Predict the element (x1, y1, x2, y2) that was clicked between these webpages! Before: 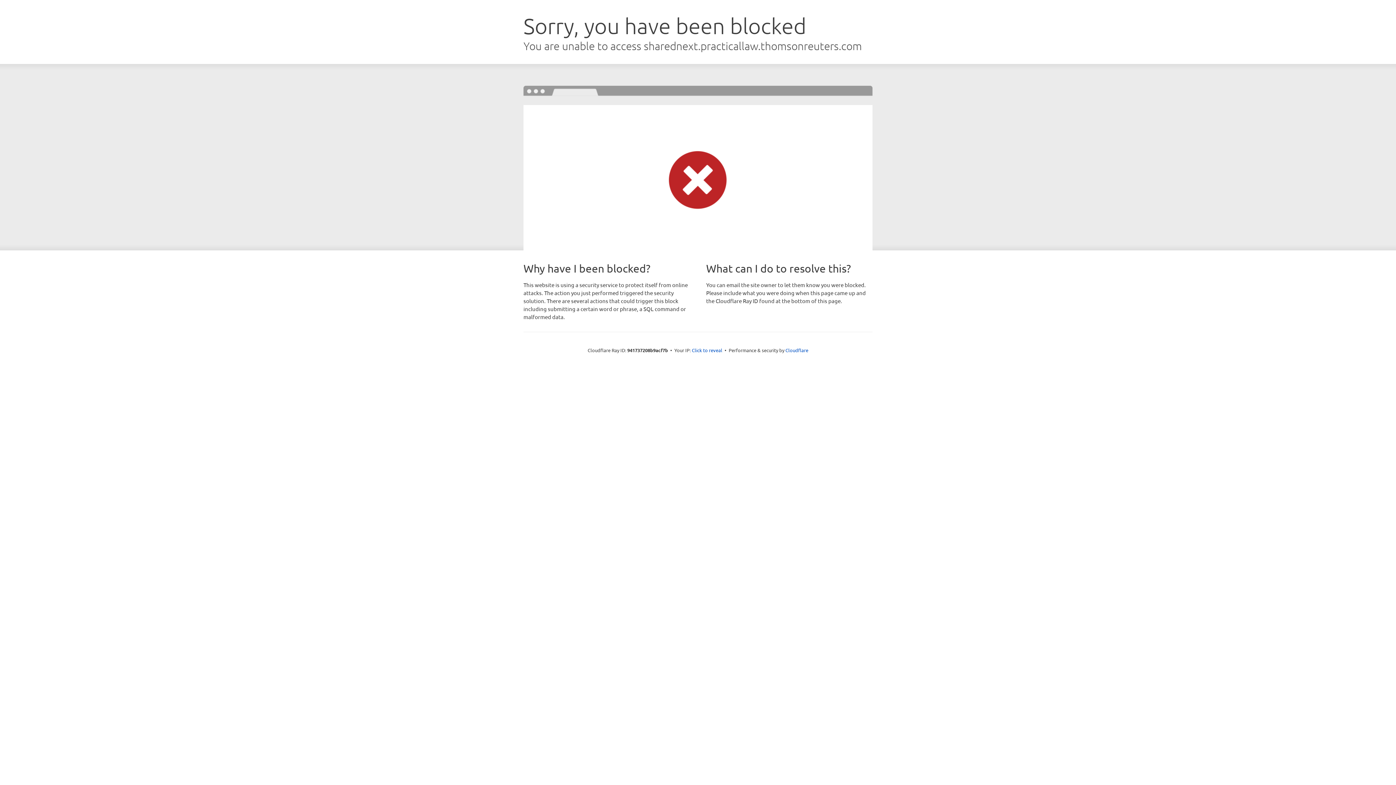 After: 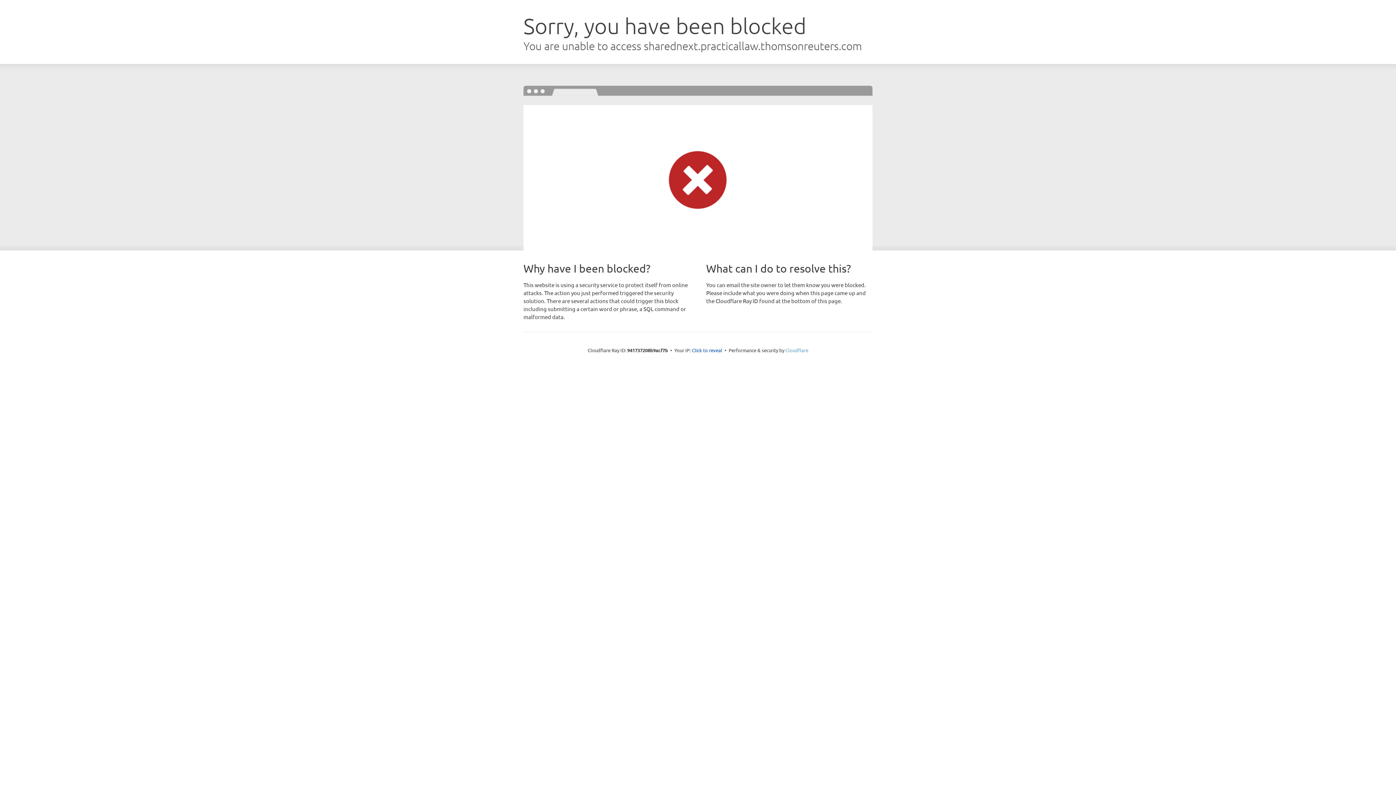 Action: bbox: (785, 347, 808, 353) label: Cloudflare